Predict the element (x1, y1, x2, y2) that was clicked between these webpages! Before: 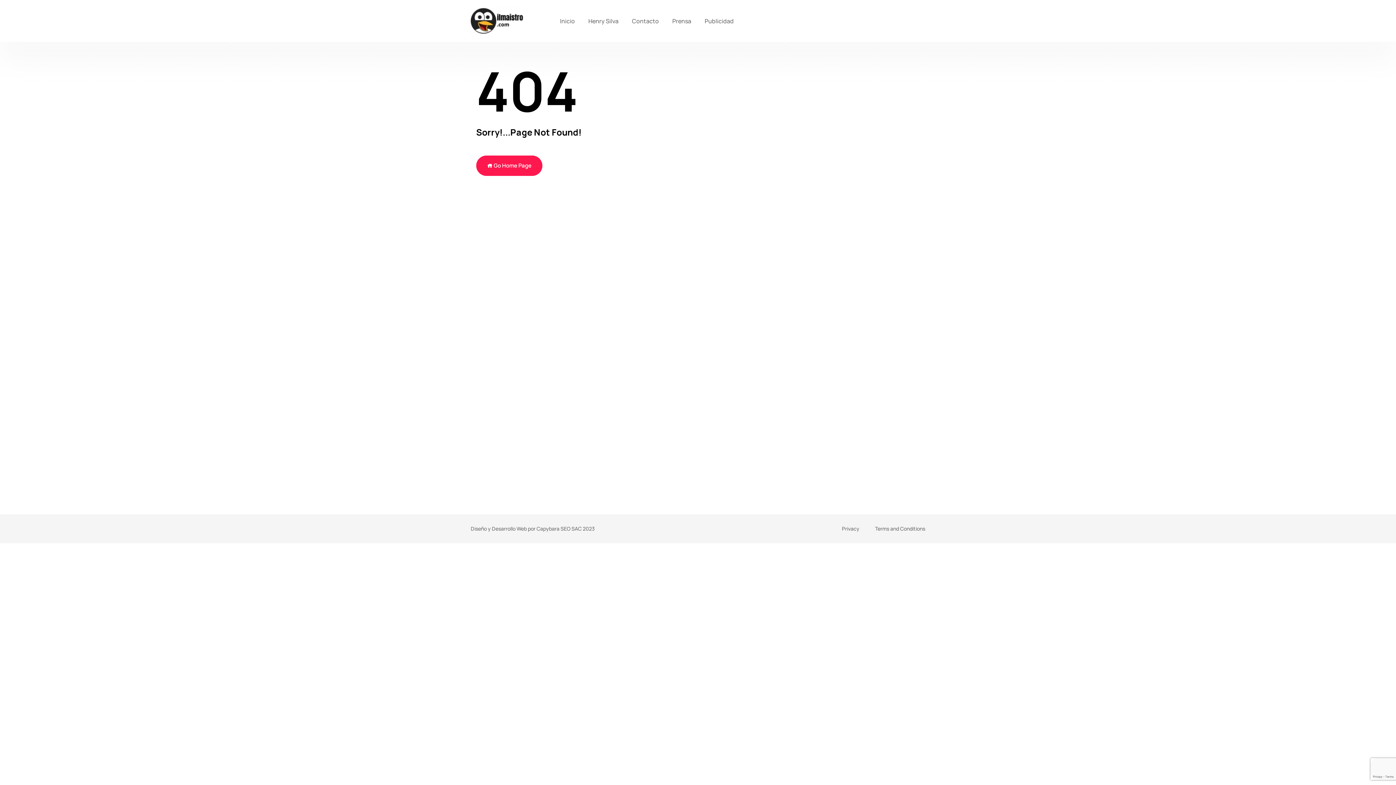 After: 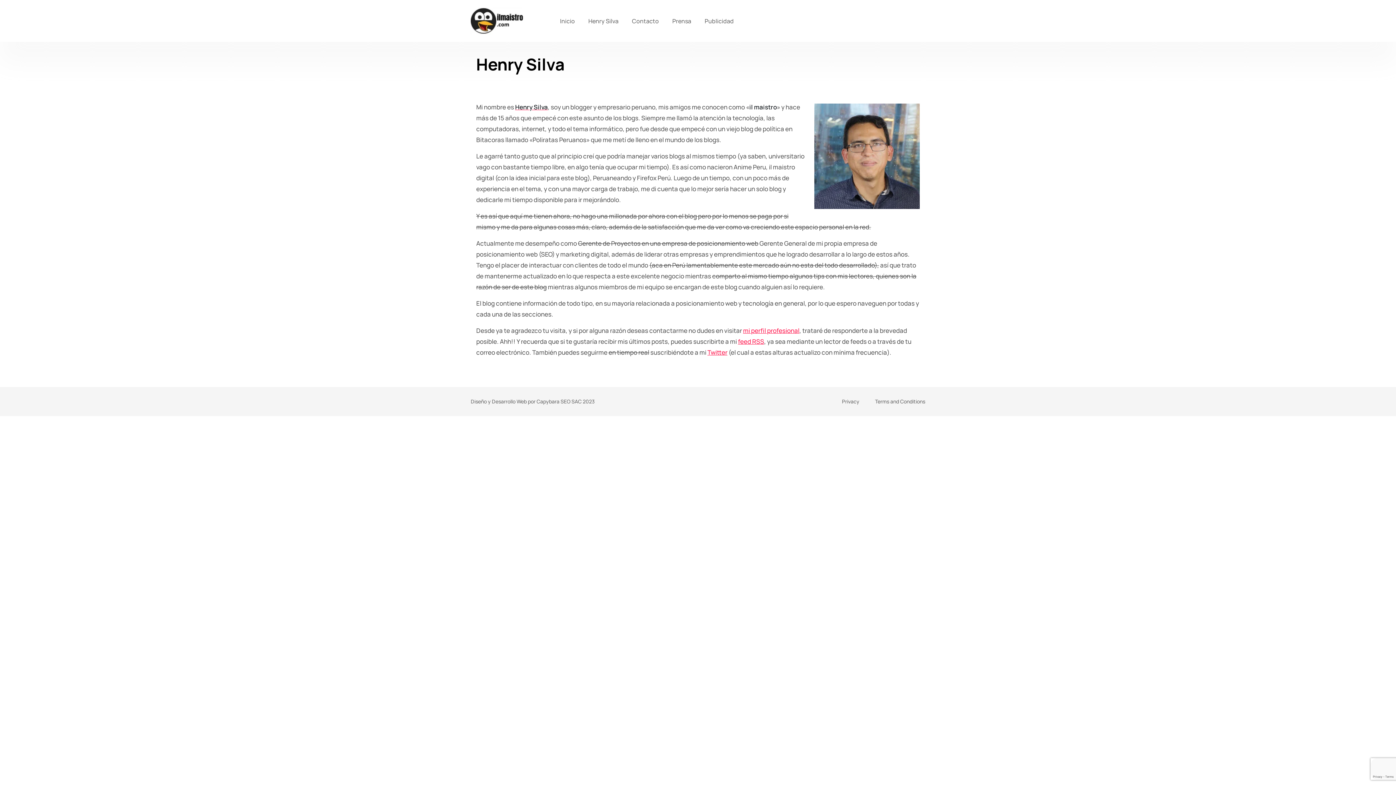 Action: bbox: (582, 14, 624, 27) label: Henry Silva